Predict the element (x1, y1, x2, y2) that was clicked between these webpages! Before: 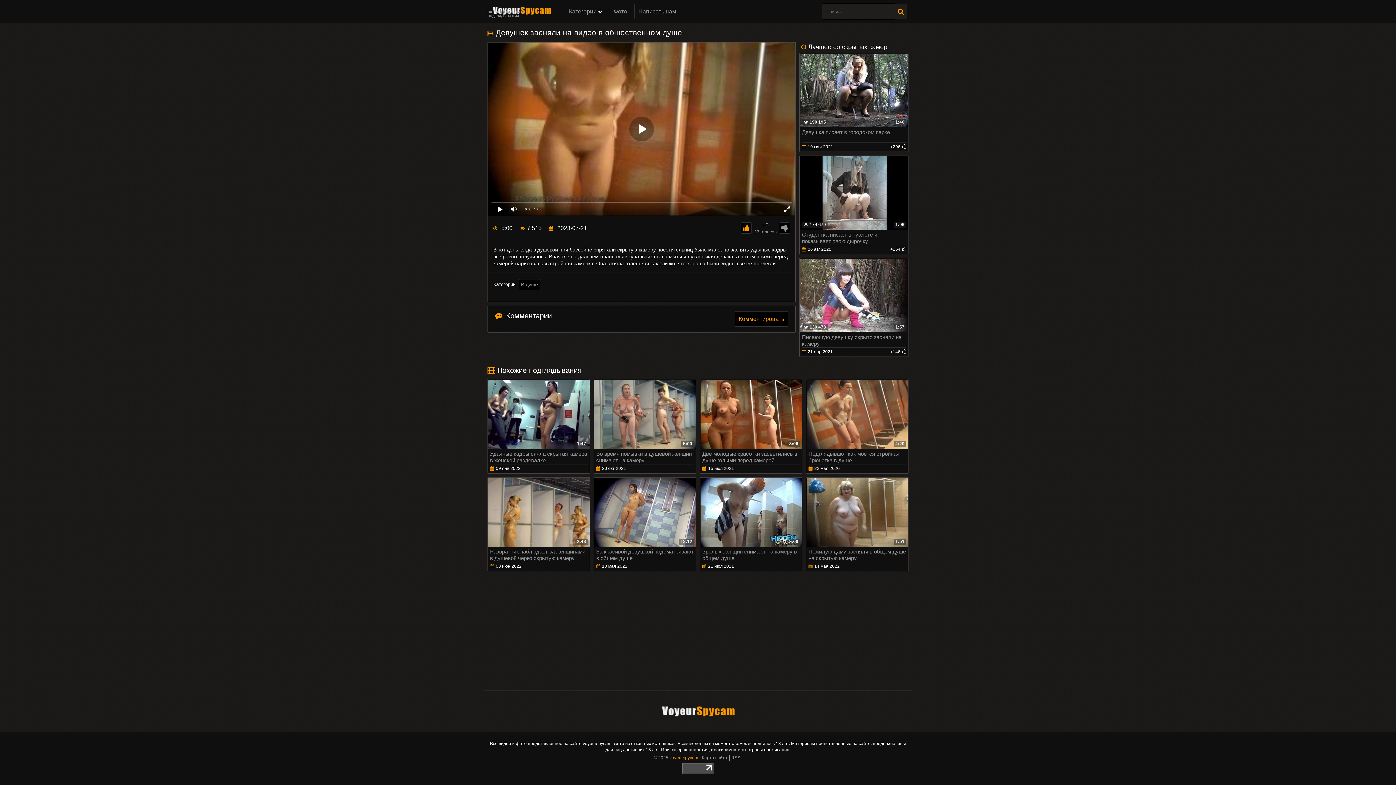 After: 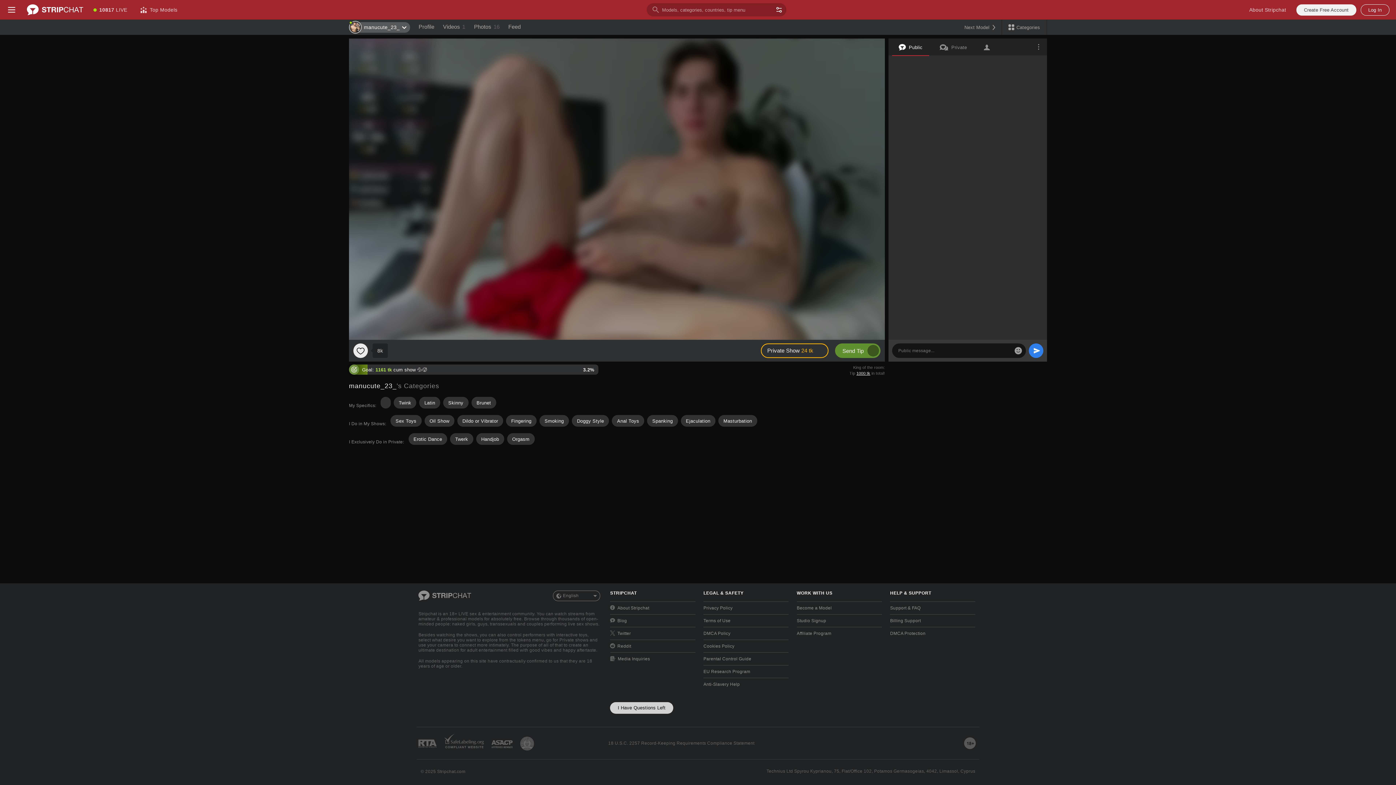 Action: label: СКРЫТАЯ КАМЕРА И ПОДГЛЯДЫВАНИЯ bbox: (487, 12, 556, 18)